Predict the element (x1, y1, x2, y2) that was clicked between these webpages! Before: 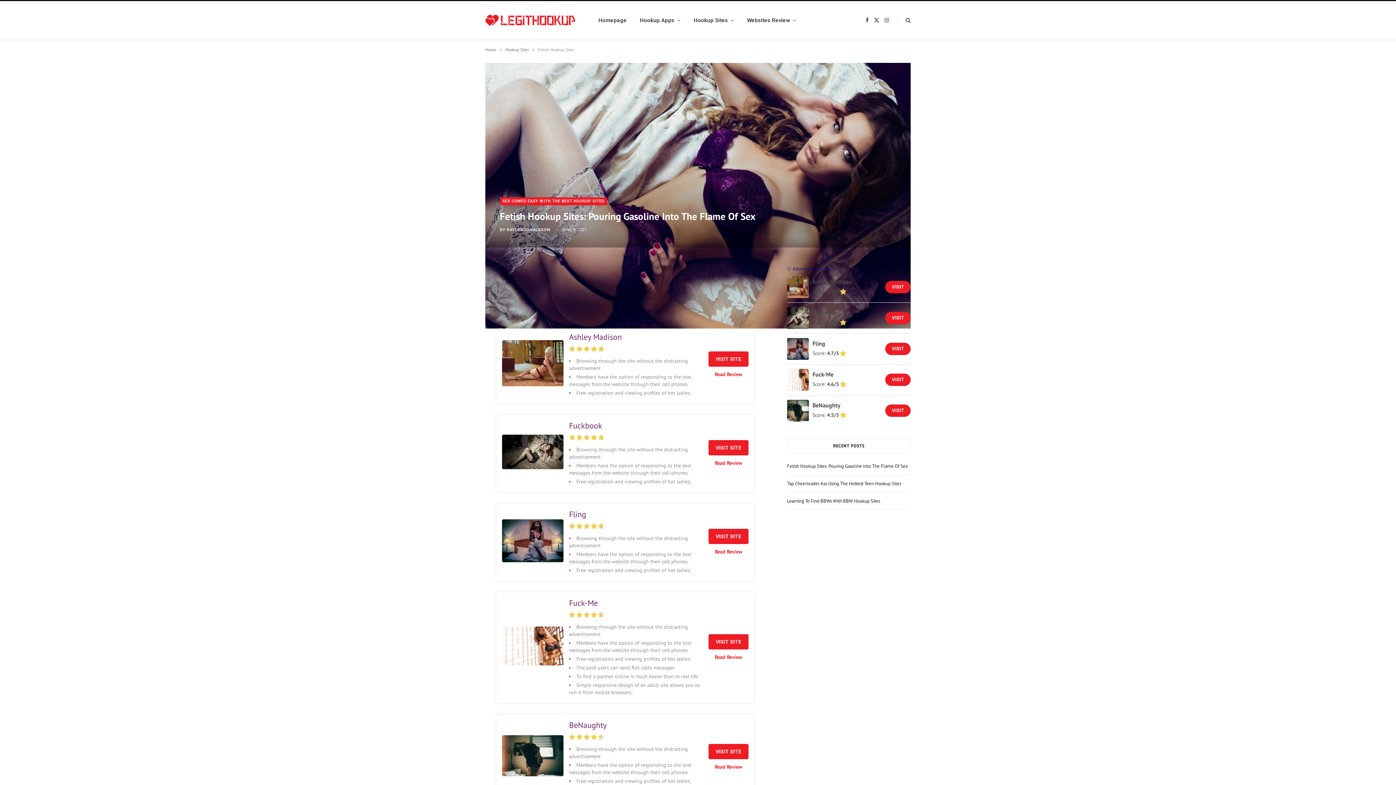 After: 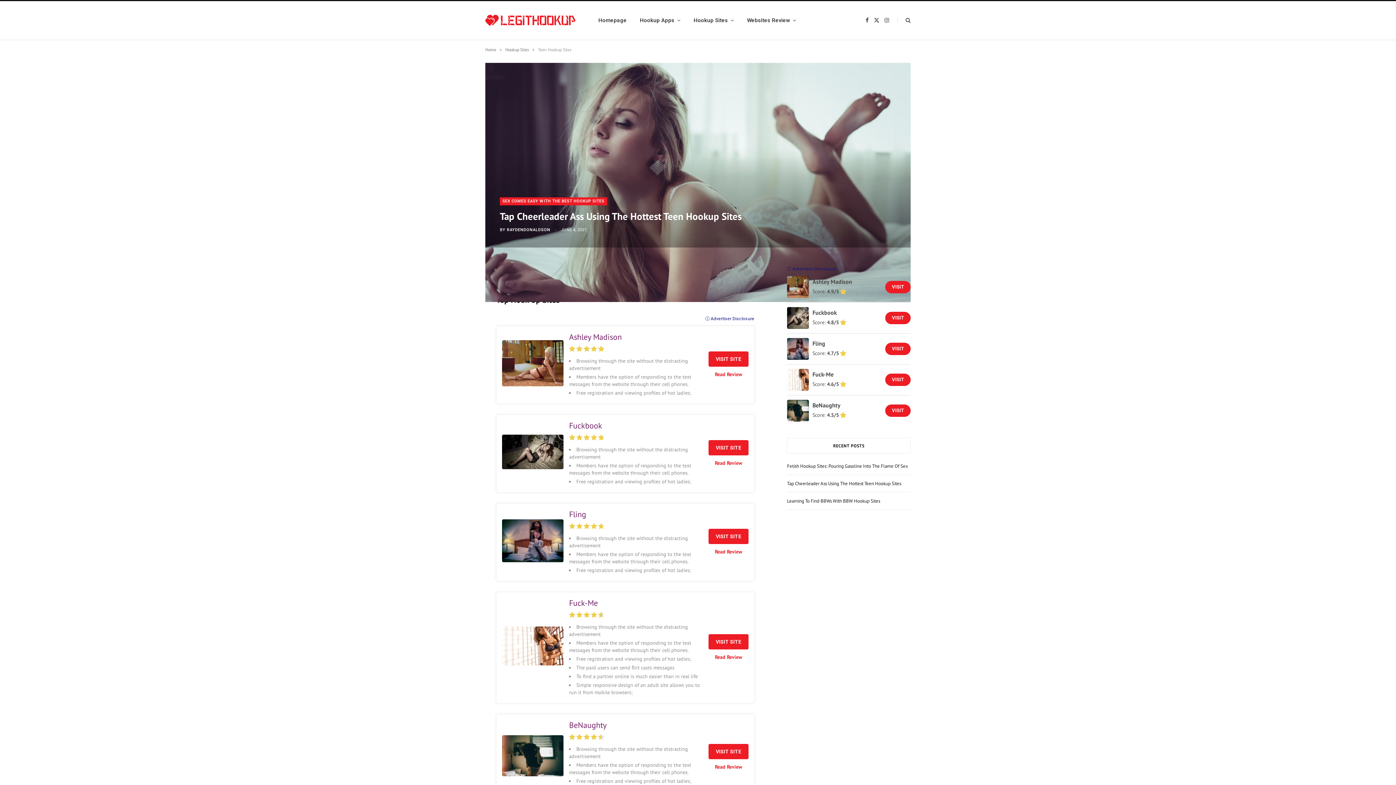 Action: label: Tap Cheerleader Ass Using The Hottest Teen Hookup Sites bbox: (787, 480, 901, 486)